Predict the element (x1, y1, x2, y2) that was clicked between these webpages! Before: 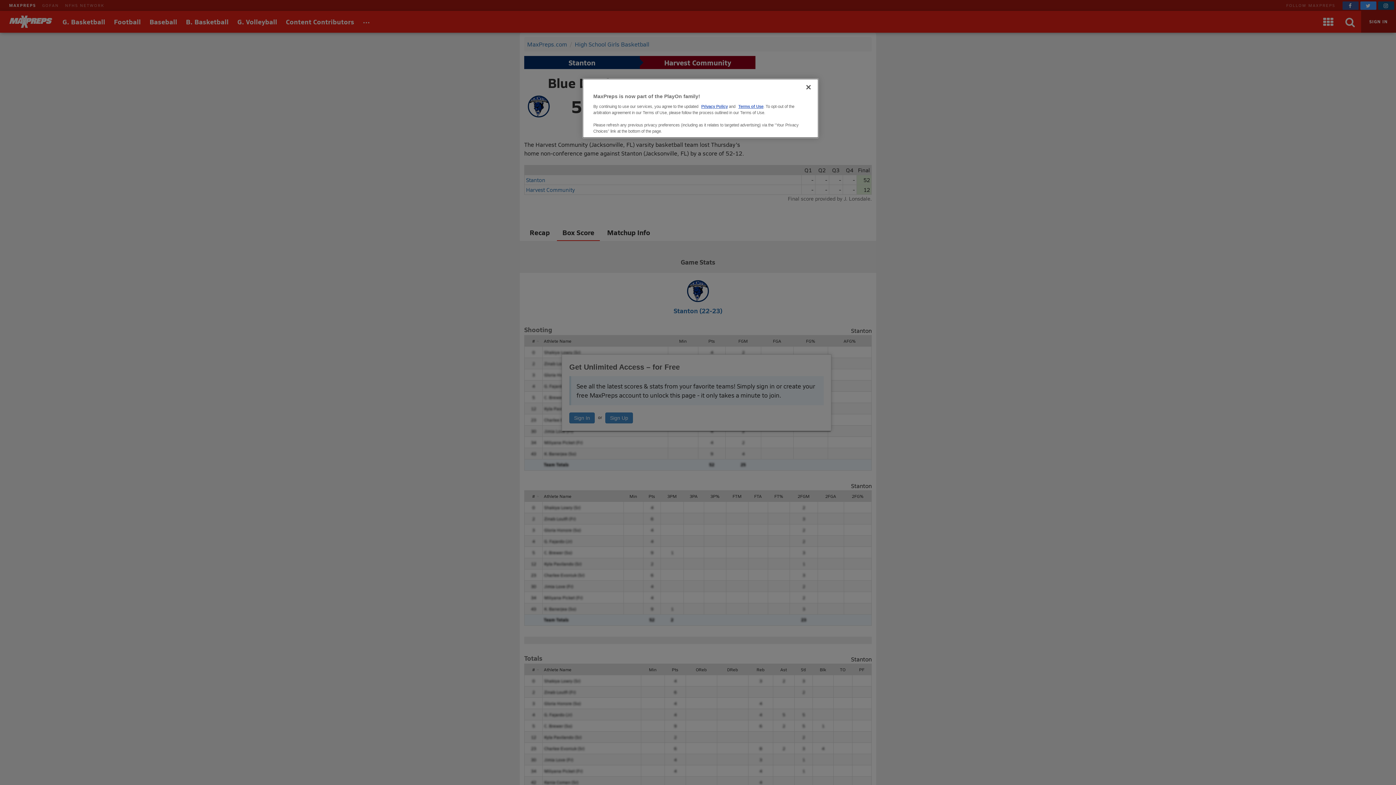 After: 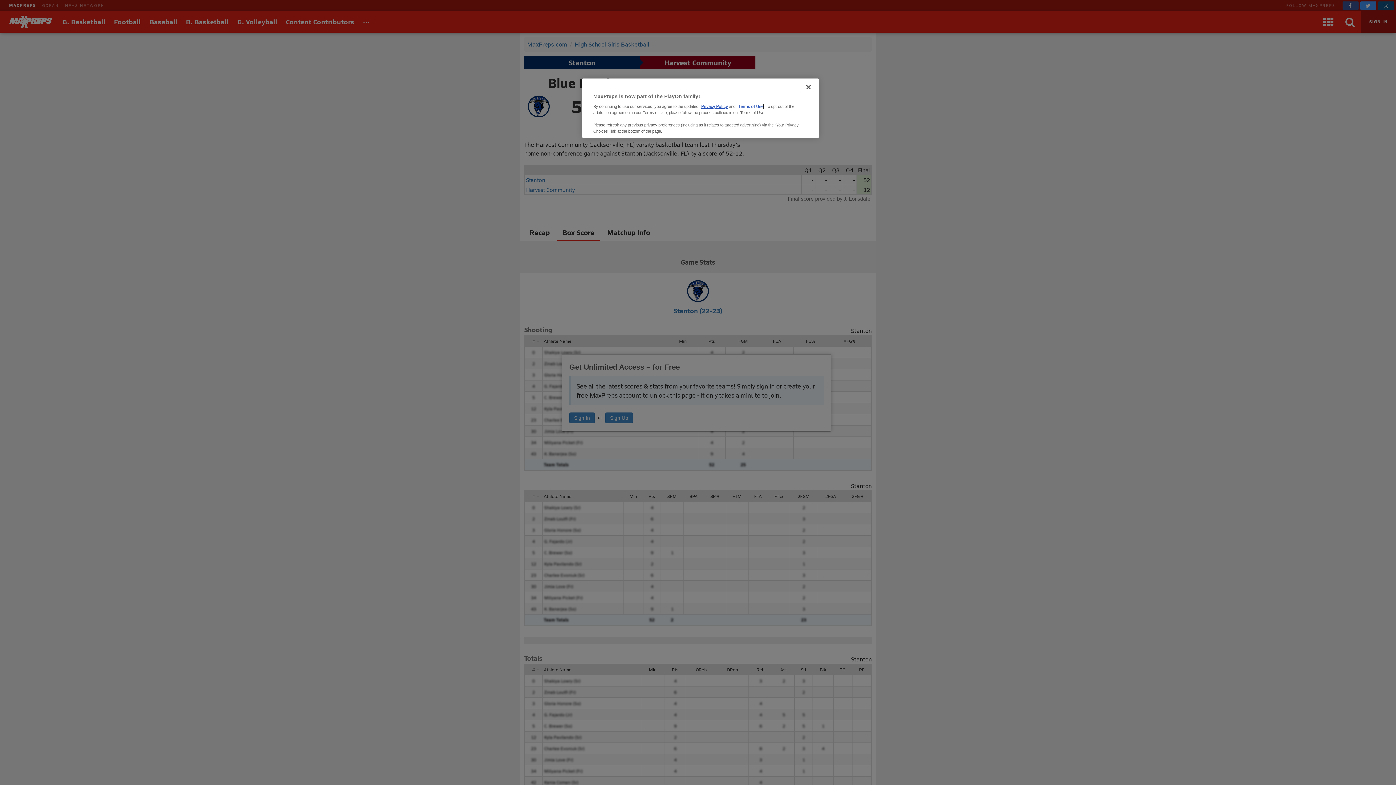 Action: bbox: (738, 104, 763, 108) label: Terms of Use